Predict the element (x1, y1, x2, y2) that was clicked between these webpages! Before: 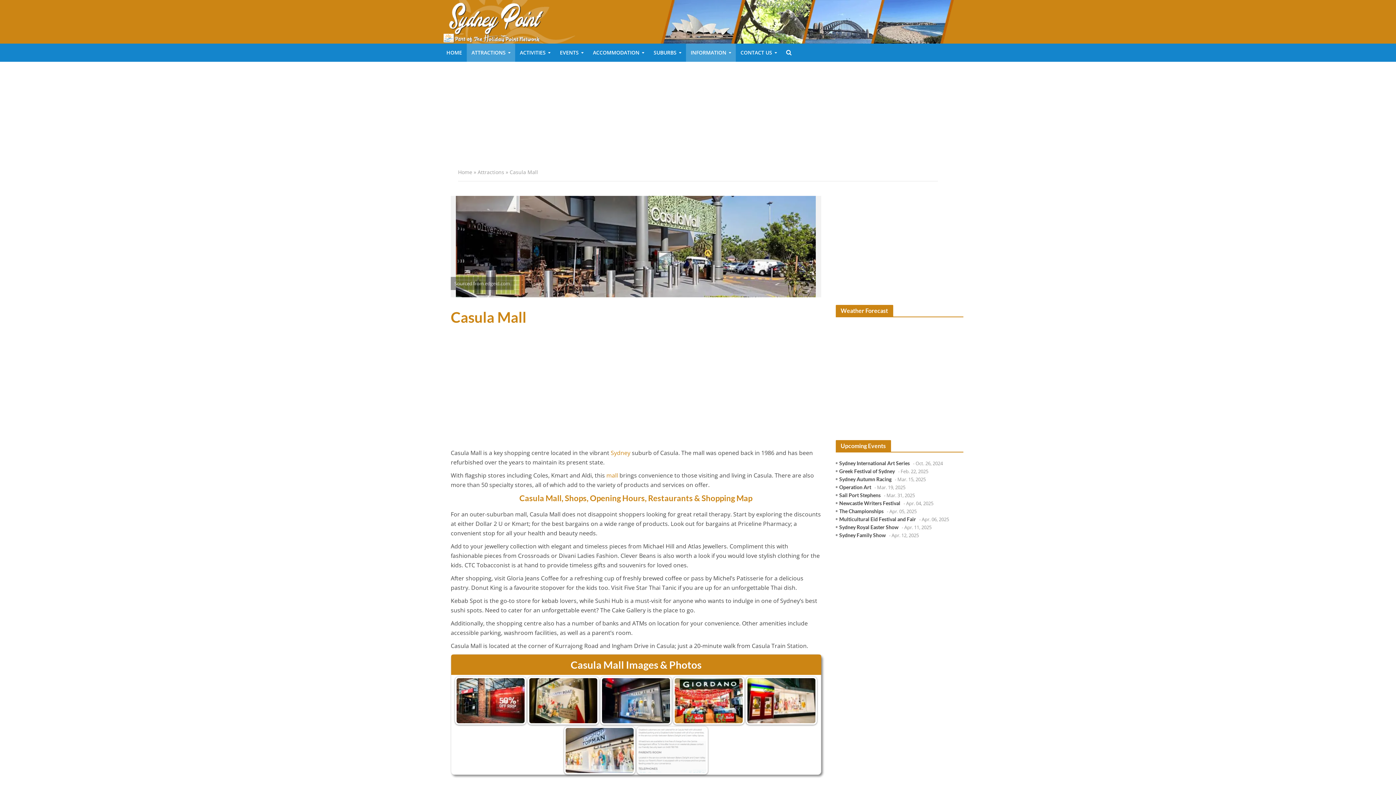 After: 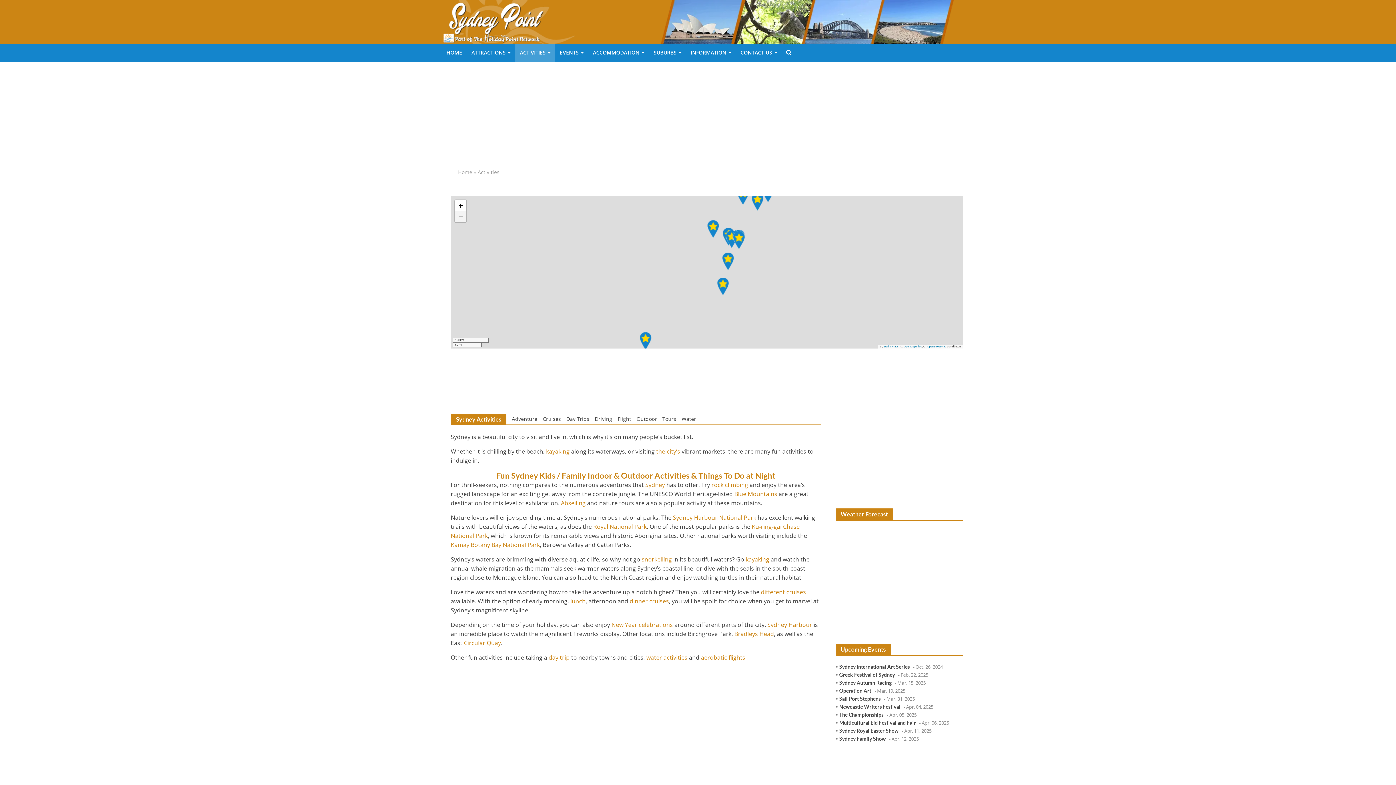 Action: label: ACTIVITIES bbox: (515, 43, 555, 61)